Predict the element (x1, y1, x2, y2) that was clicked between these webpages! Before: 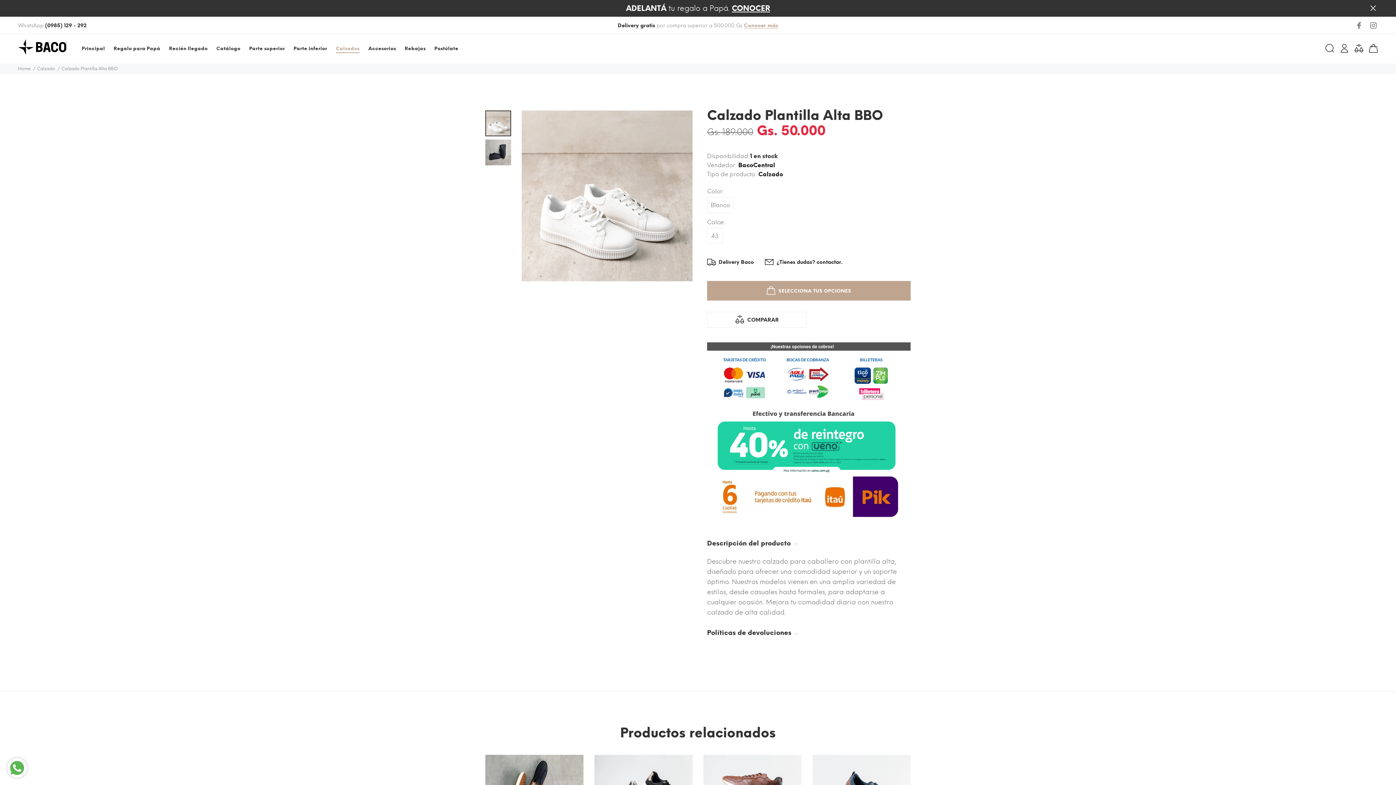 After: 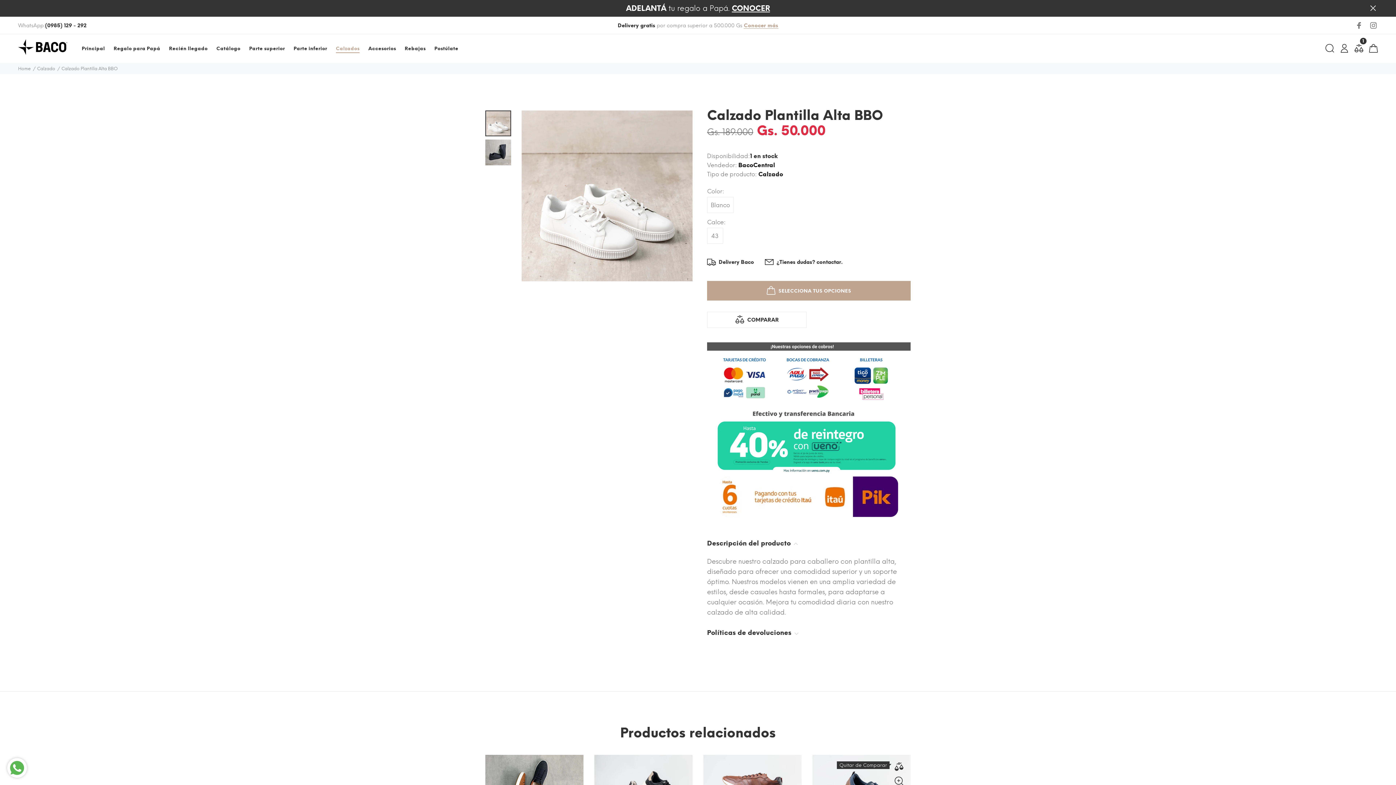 Action: bbox: (894, 760, 903, 771)